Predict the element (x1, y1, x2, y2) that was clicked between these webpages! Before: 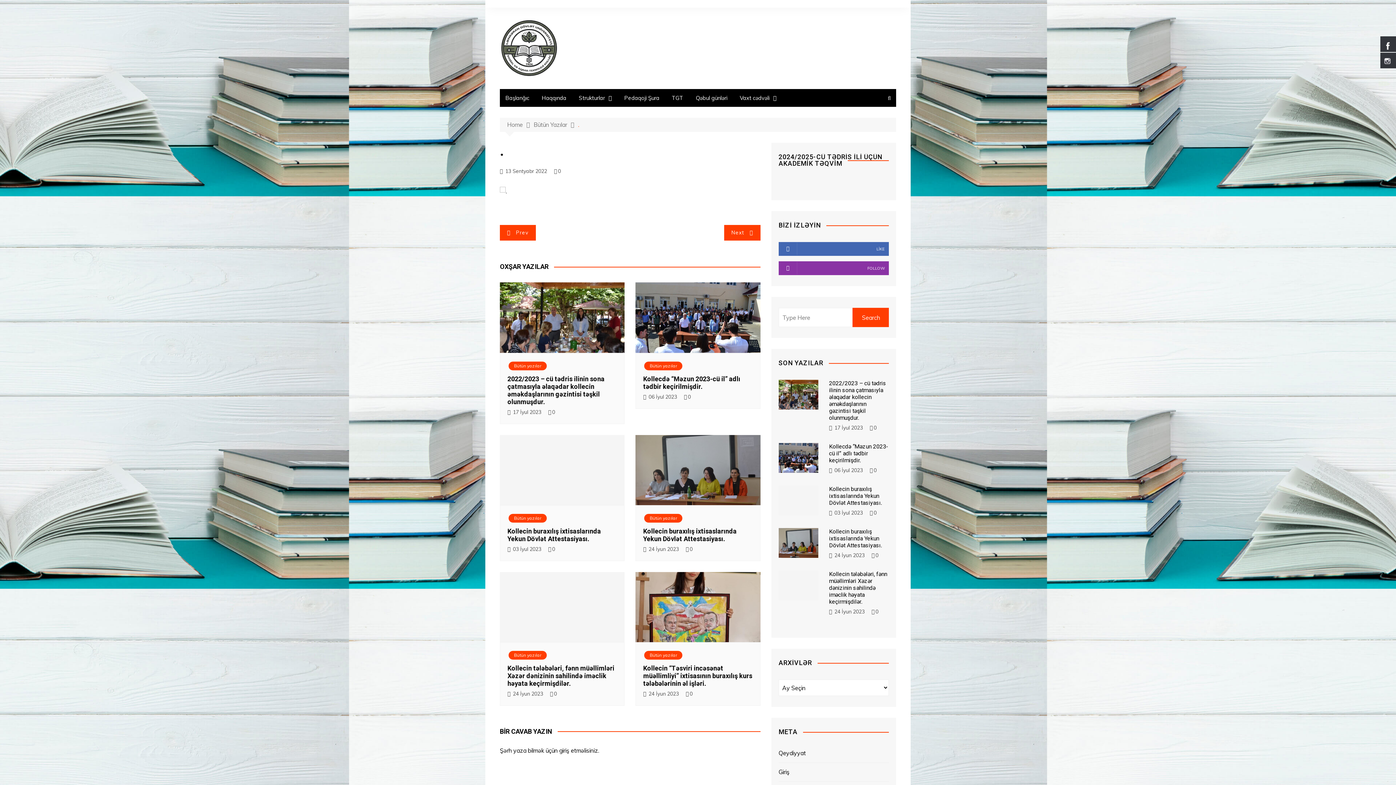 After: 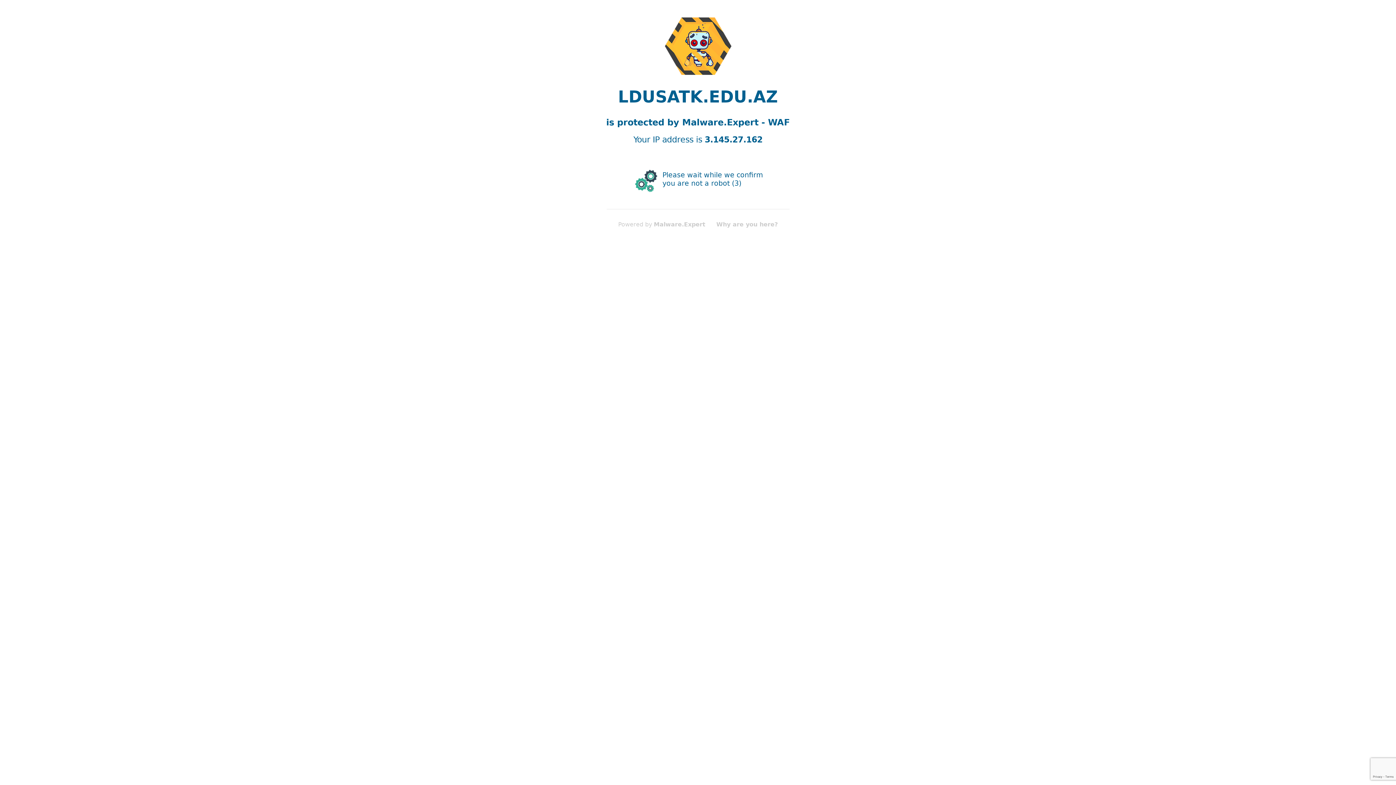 Action: label: giriş etməlisiniz bbox: (559, 747, 598, 754)